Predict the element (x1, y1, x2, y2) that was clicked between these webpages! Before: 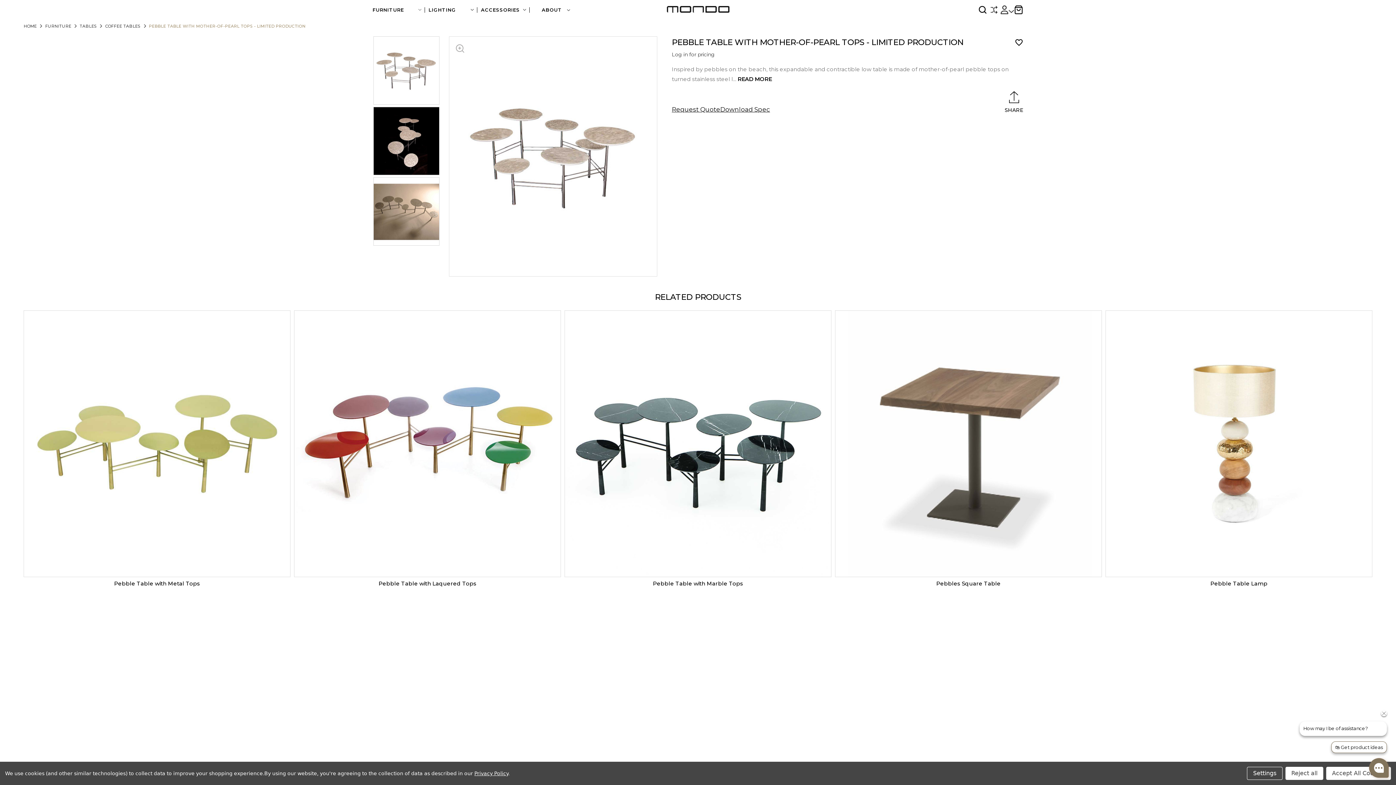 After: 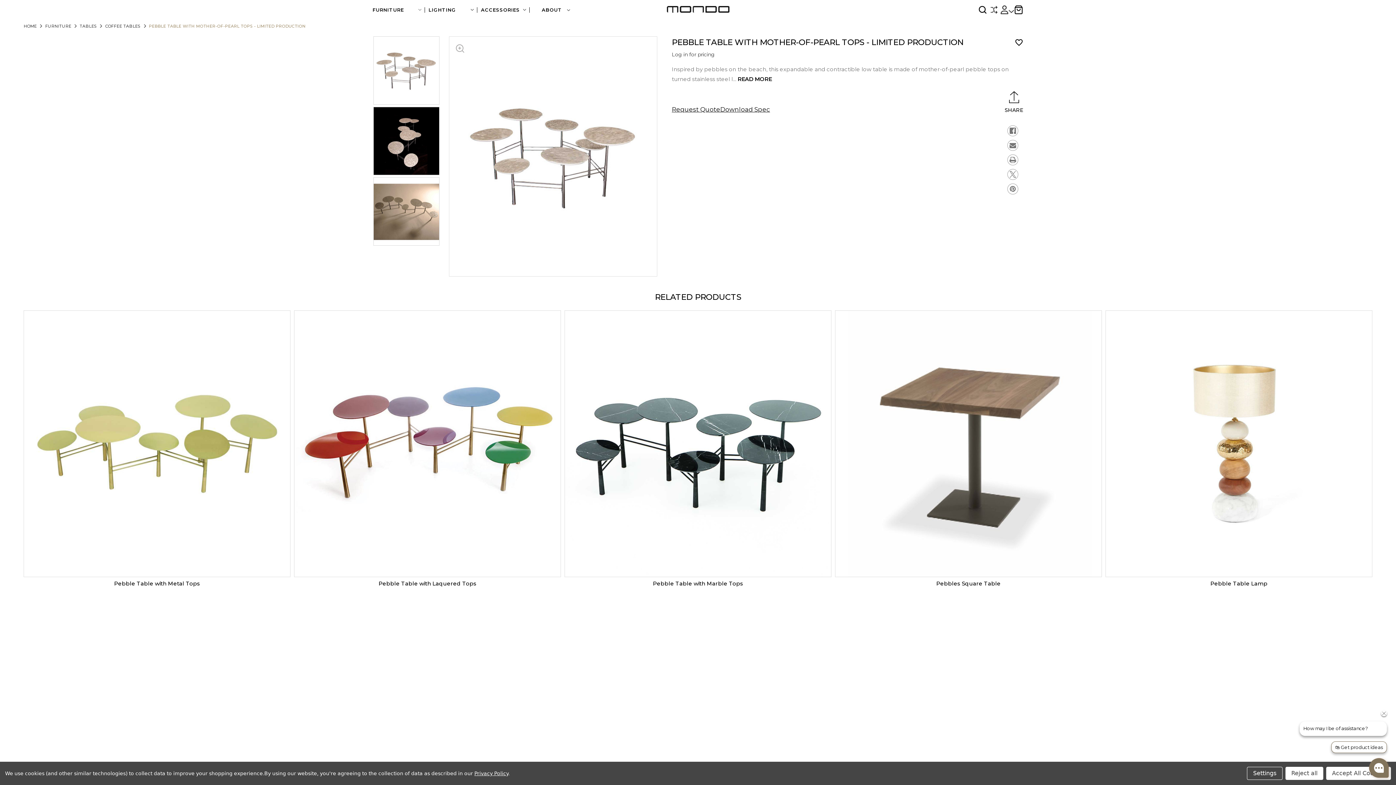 Action: label: SHARE bbox: (1005, 88, 1023, 114)